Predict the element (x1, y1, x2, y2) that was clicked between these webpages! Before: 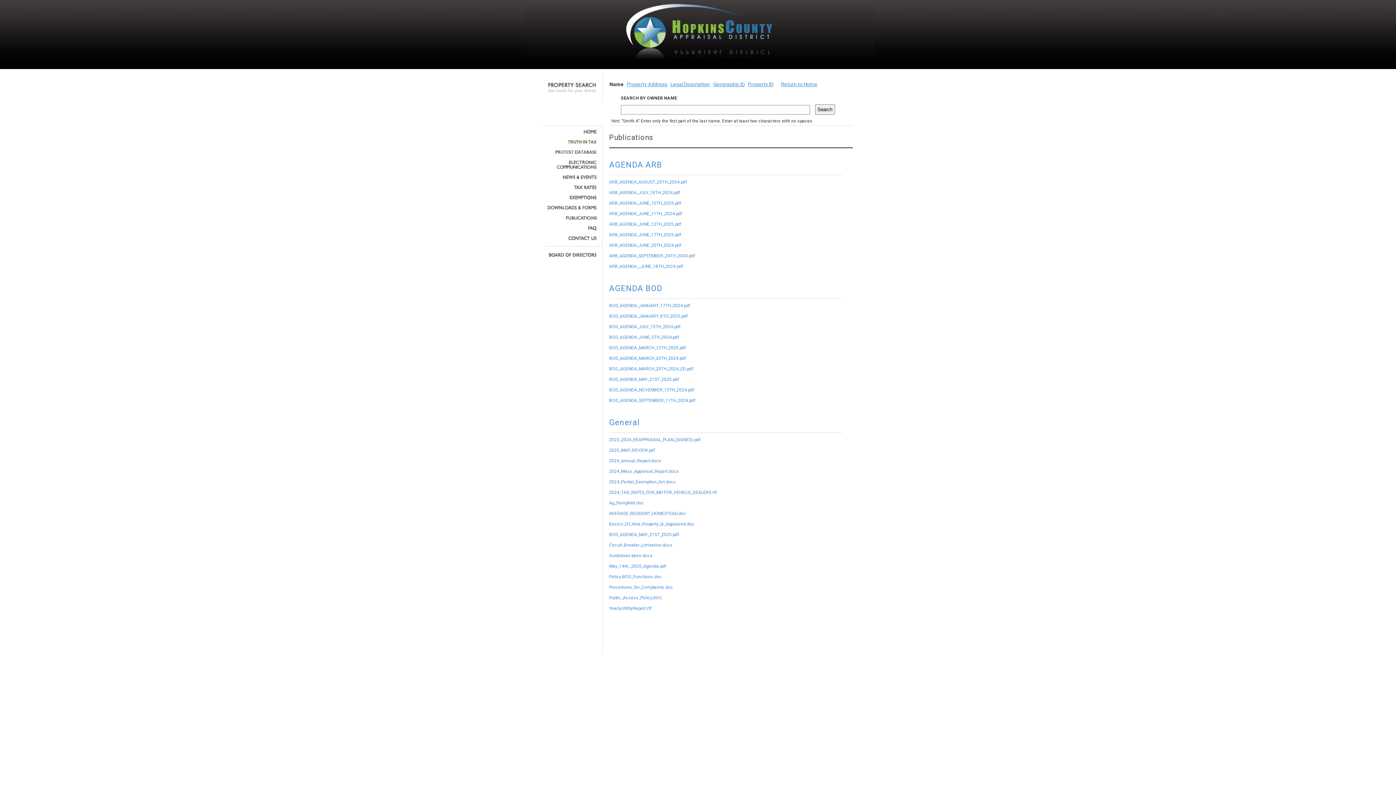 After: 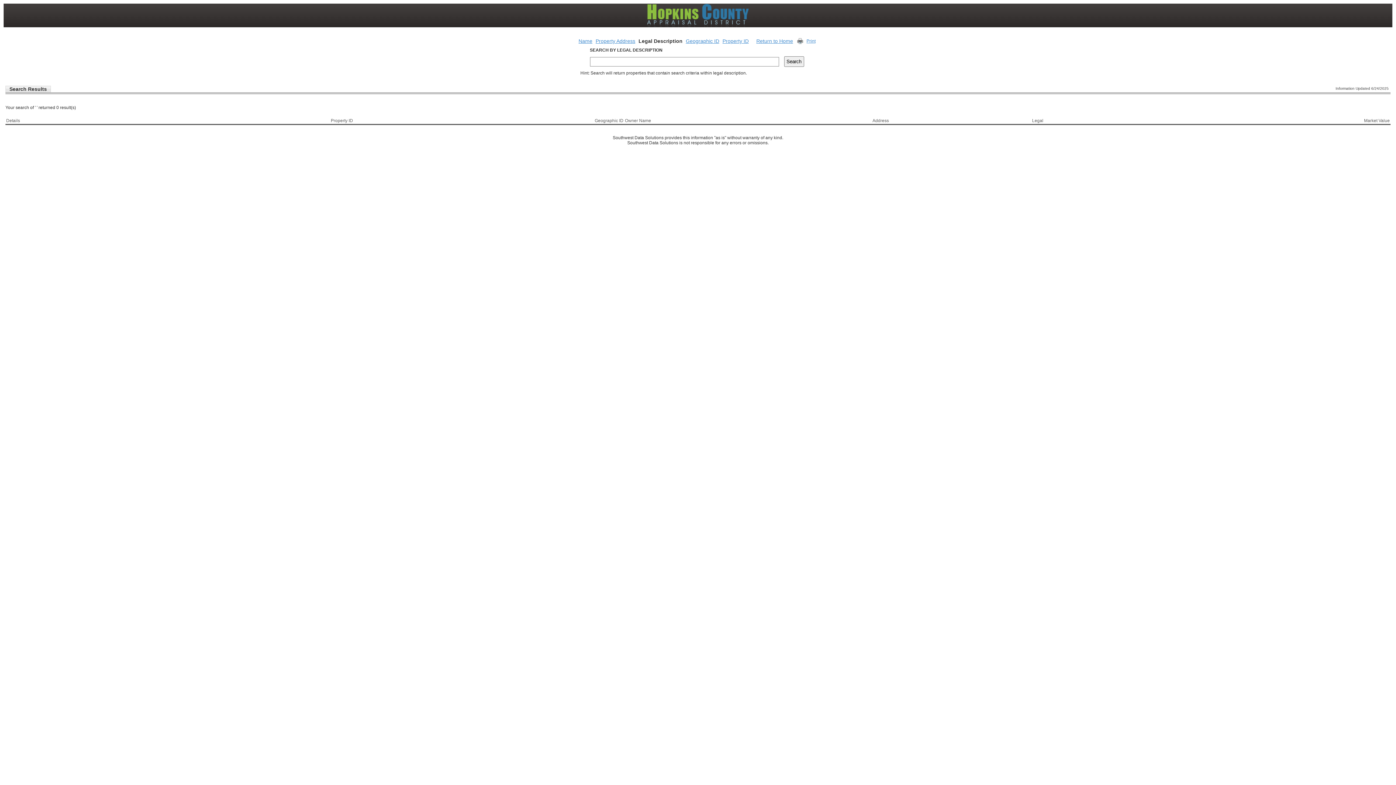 Action: label: Legal Description bbox: (670, 81, 710, 87)